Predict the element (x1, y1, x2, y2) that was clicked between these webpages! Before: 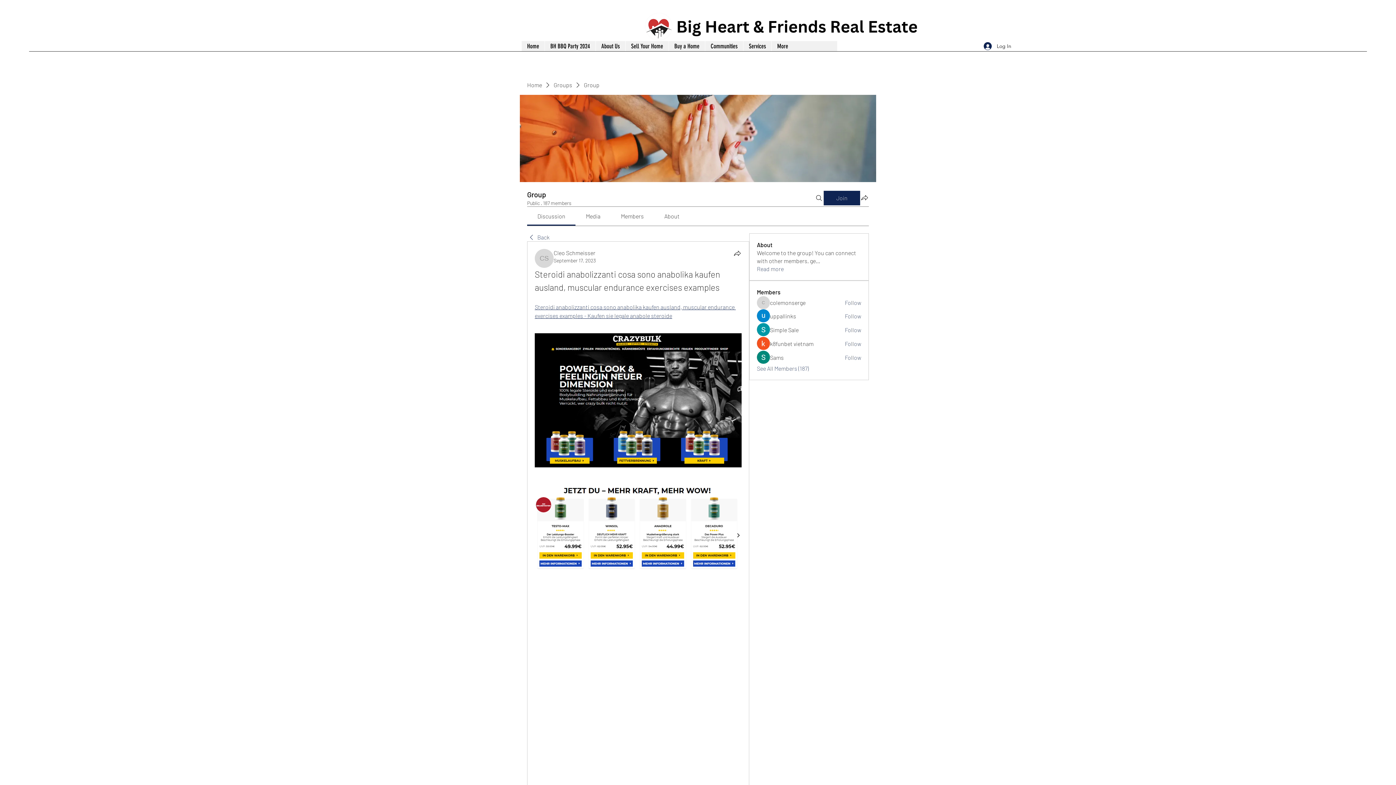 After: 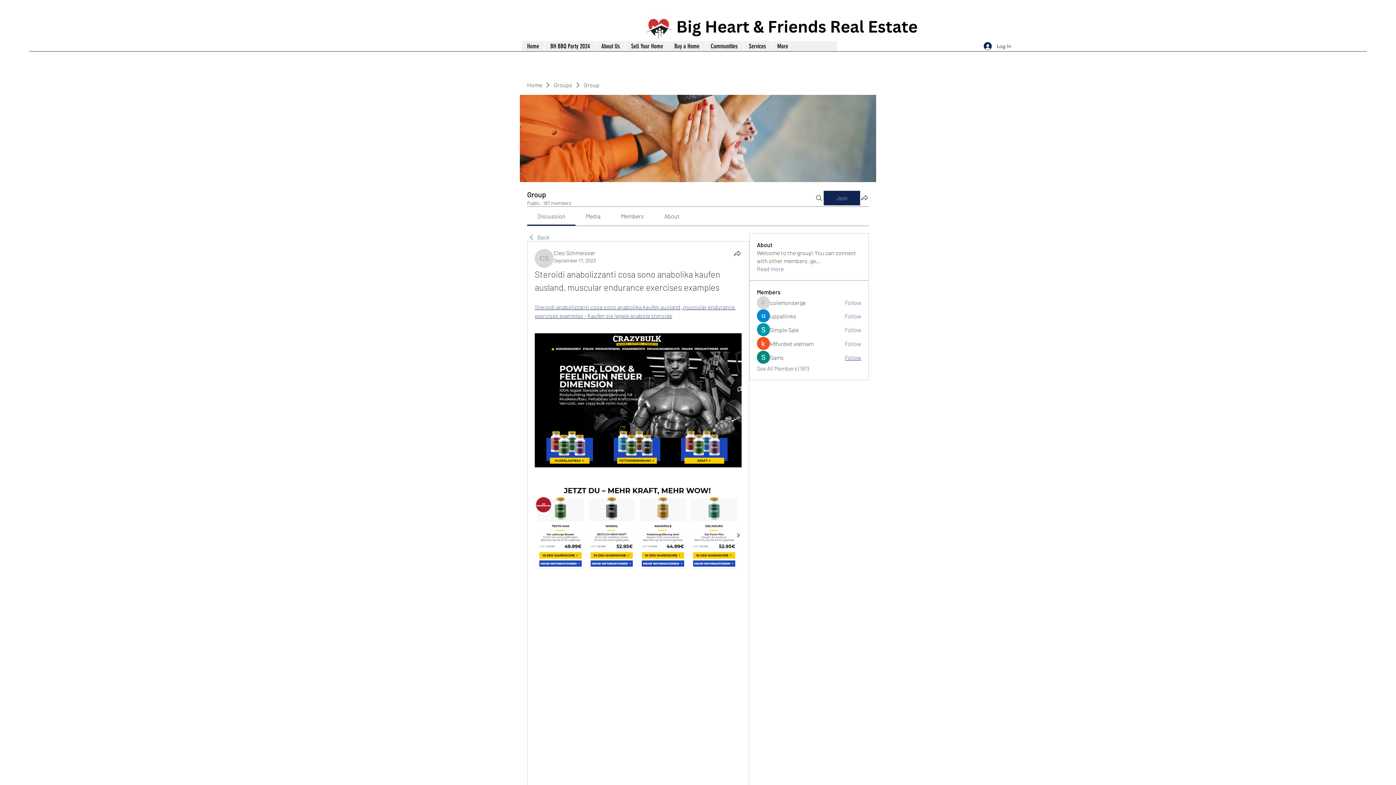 Action: bbox: (845, 353, 861, 361) label: Follow